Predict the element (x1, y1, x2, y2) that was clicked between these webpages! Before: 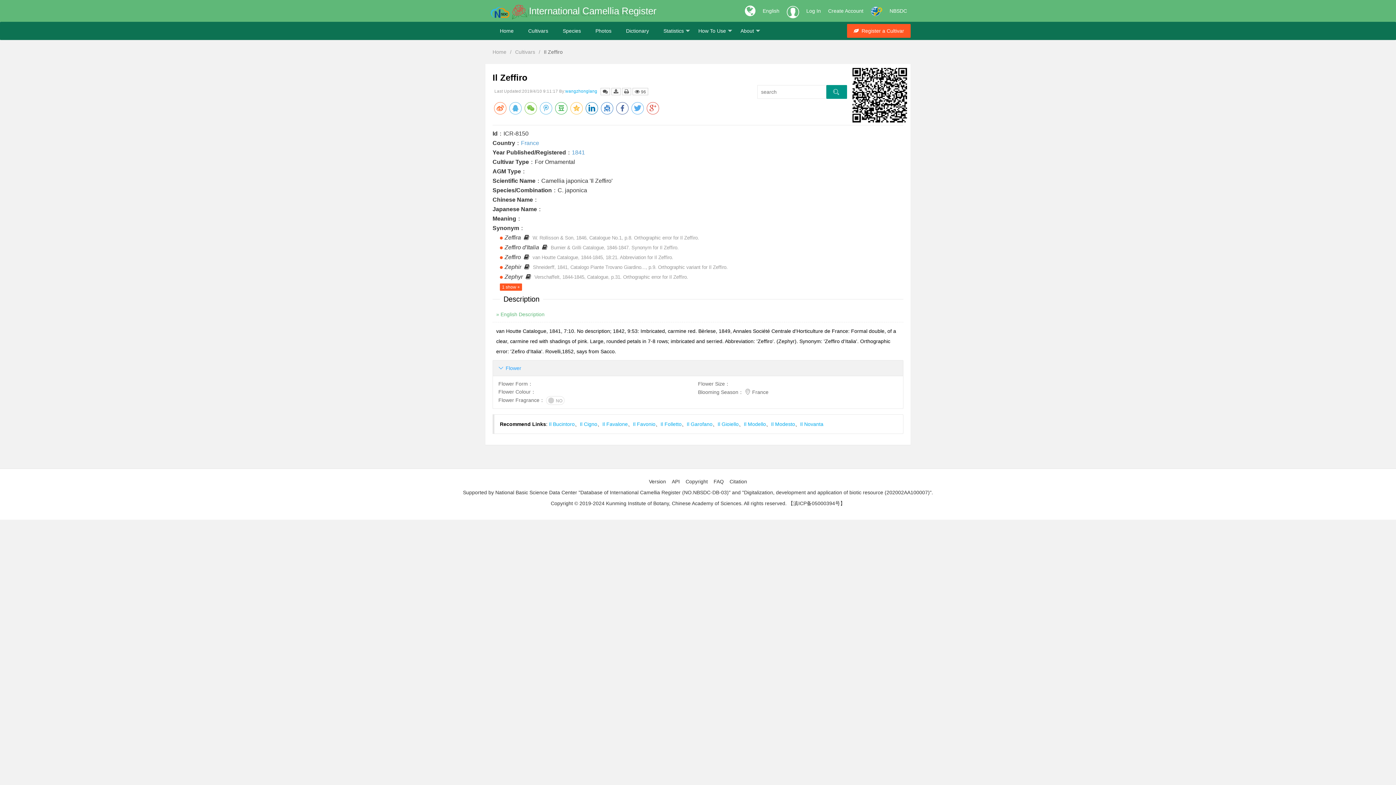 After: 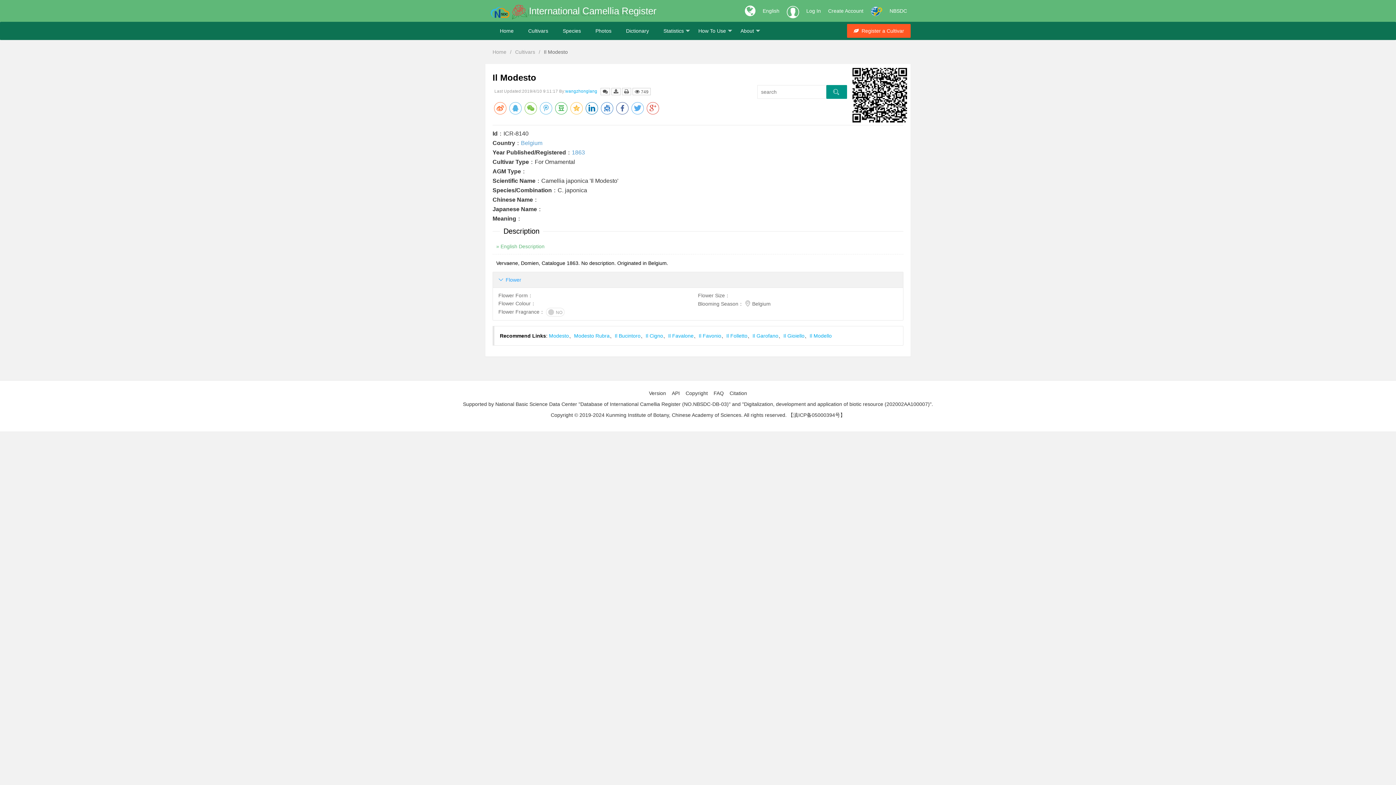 Action: label: Il Modesto bbox: (771, 421, 795, 427)